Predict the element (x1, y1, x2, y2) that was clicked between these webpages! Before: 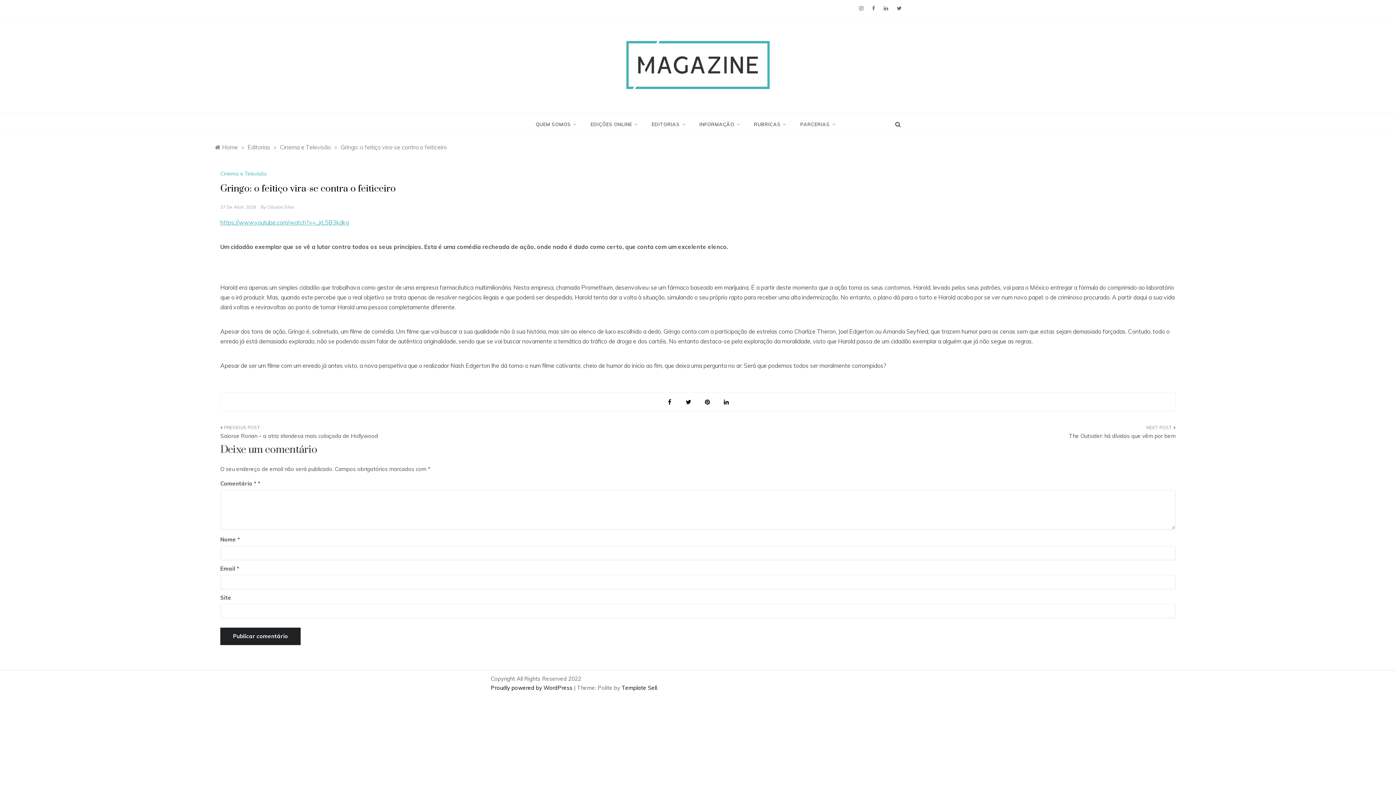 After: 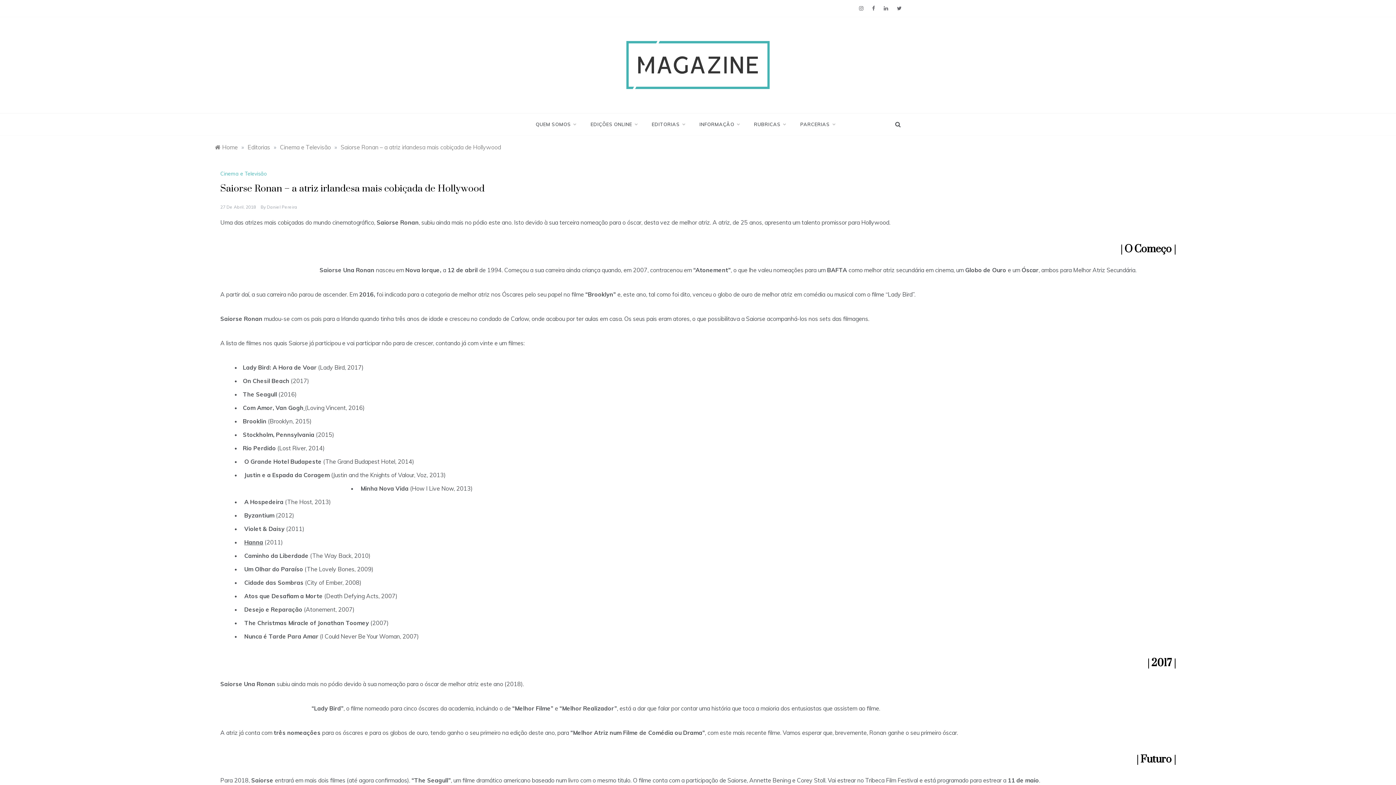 Action: label: Saiorse Ronan – a atriz irlandesa mais cobiçada de Hollywood bbox: (220, 424, 692, 444)